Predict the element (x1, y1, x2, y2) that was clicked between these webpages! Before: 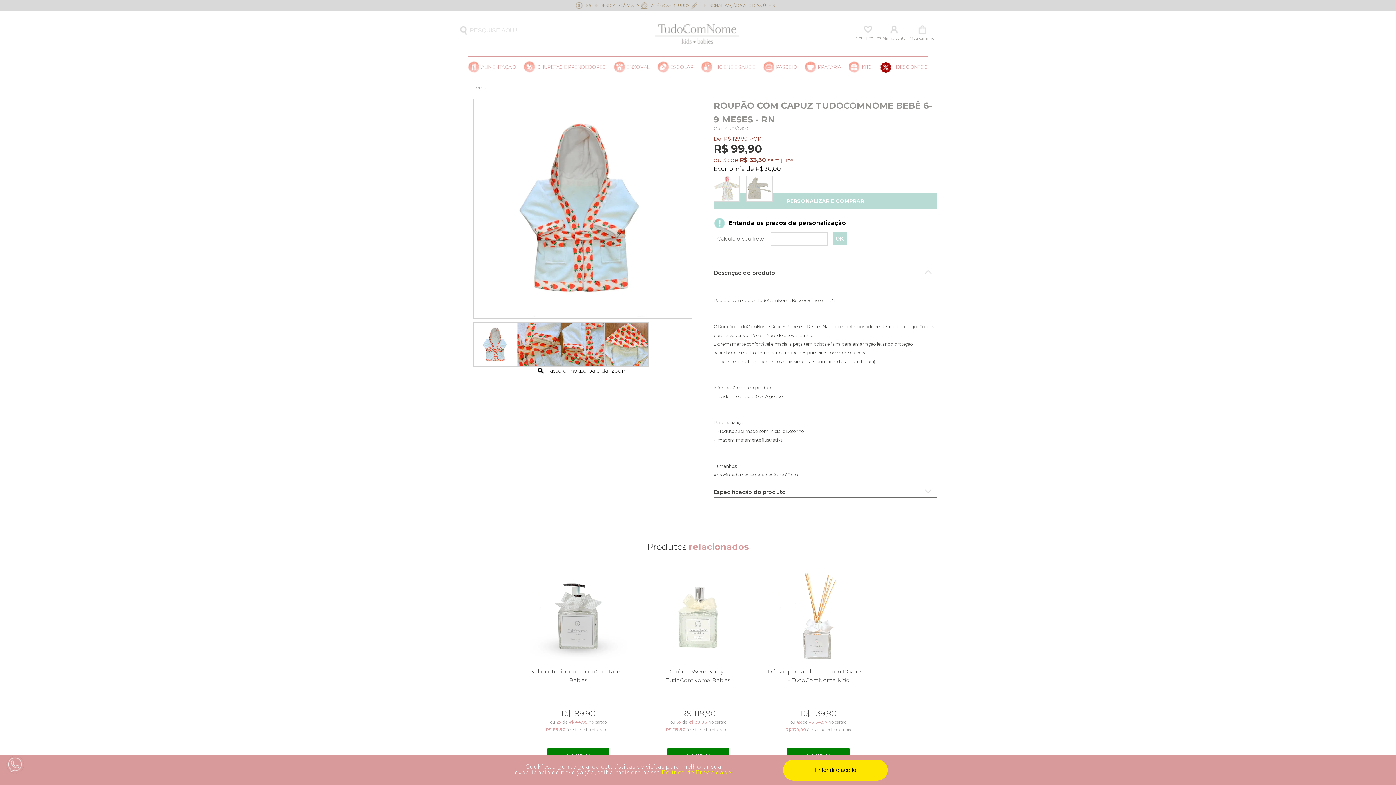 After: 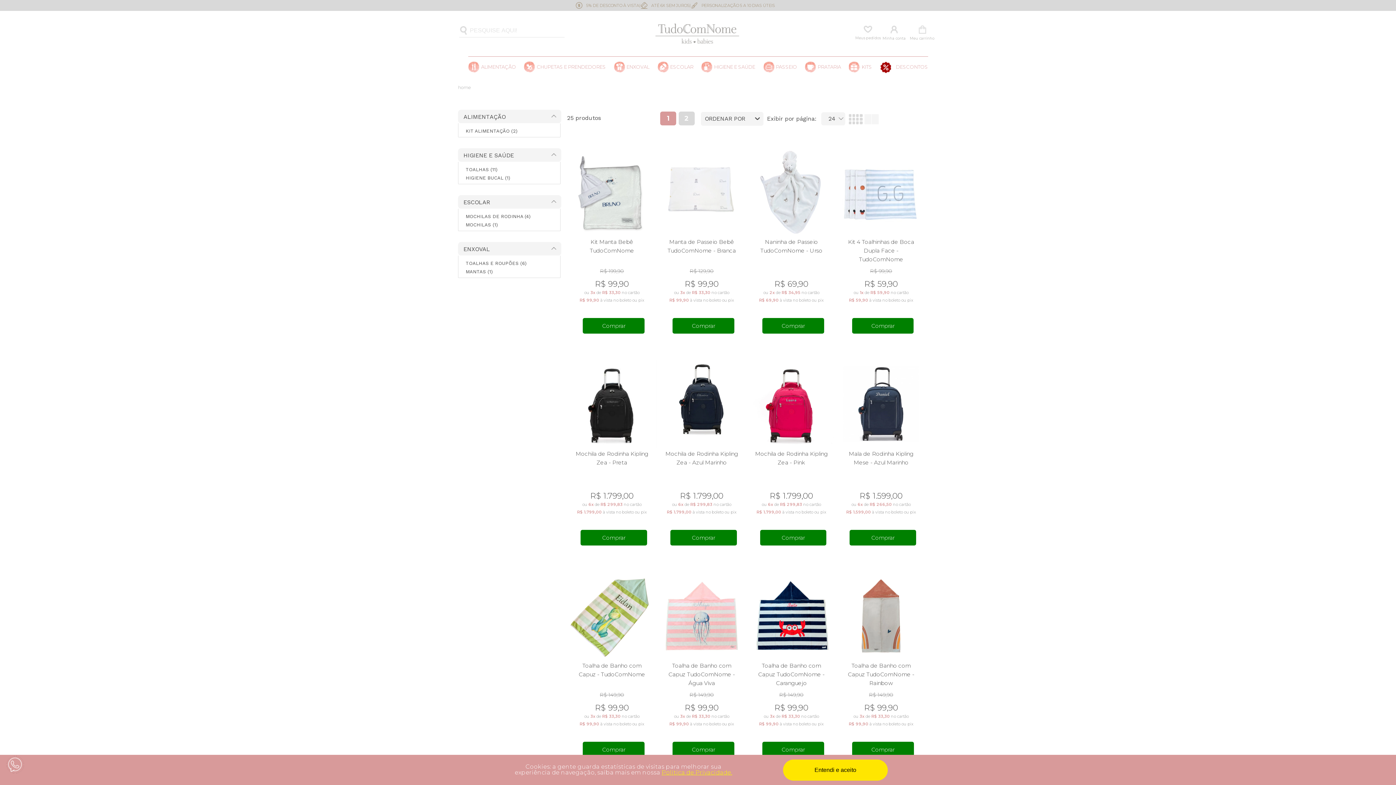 Action: bbox: (896, 64, 928, 69) label: DESCONTOS